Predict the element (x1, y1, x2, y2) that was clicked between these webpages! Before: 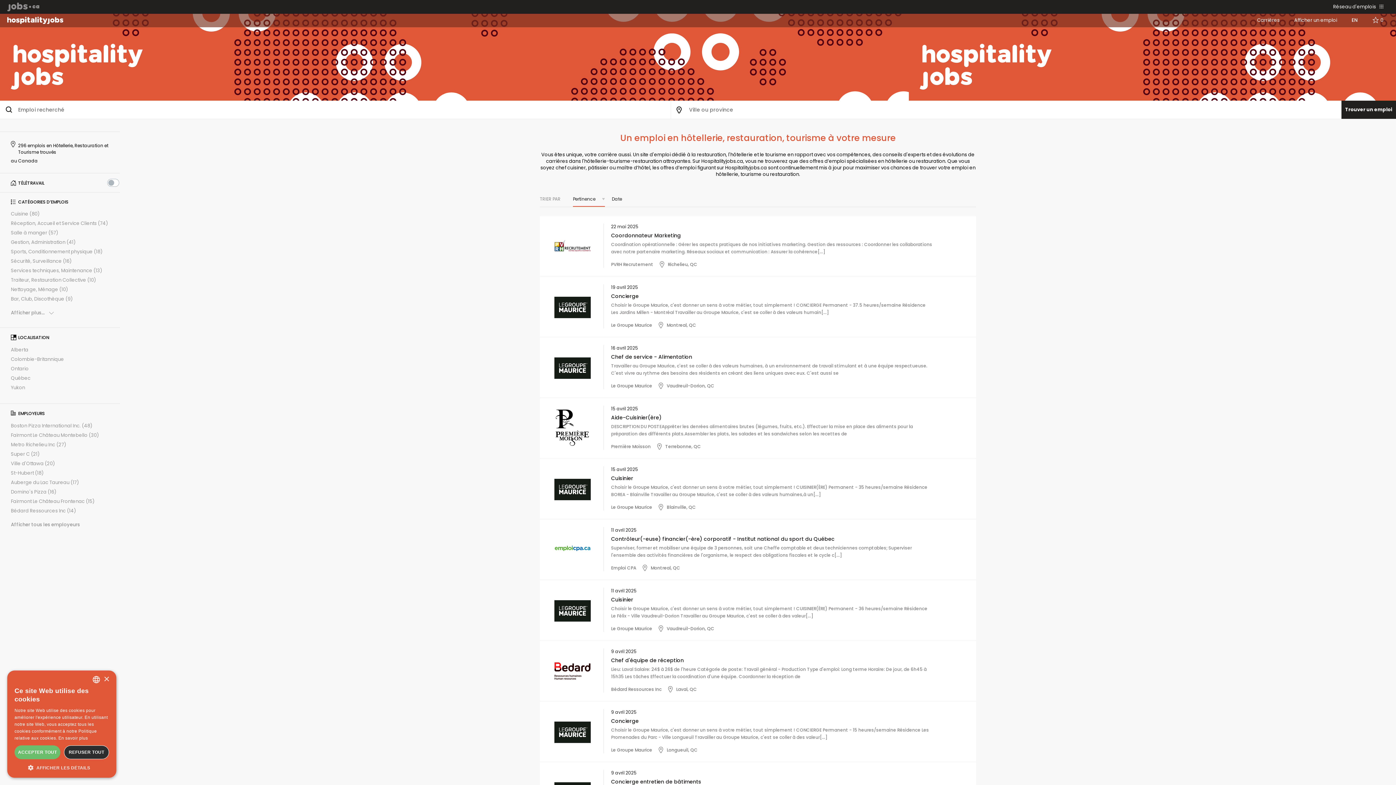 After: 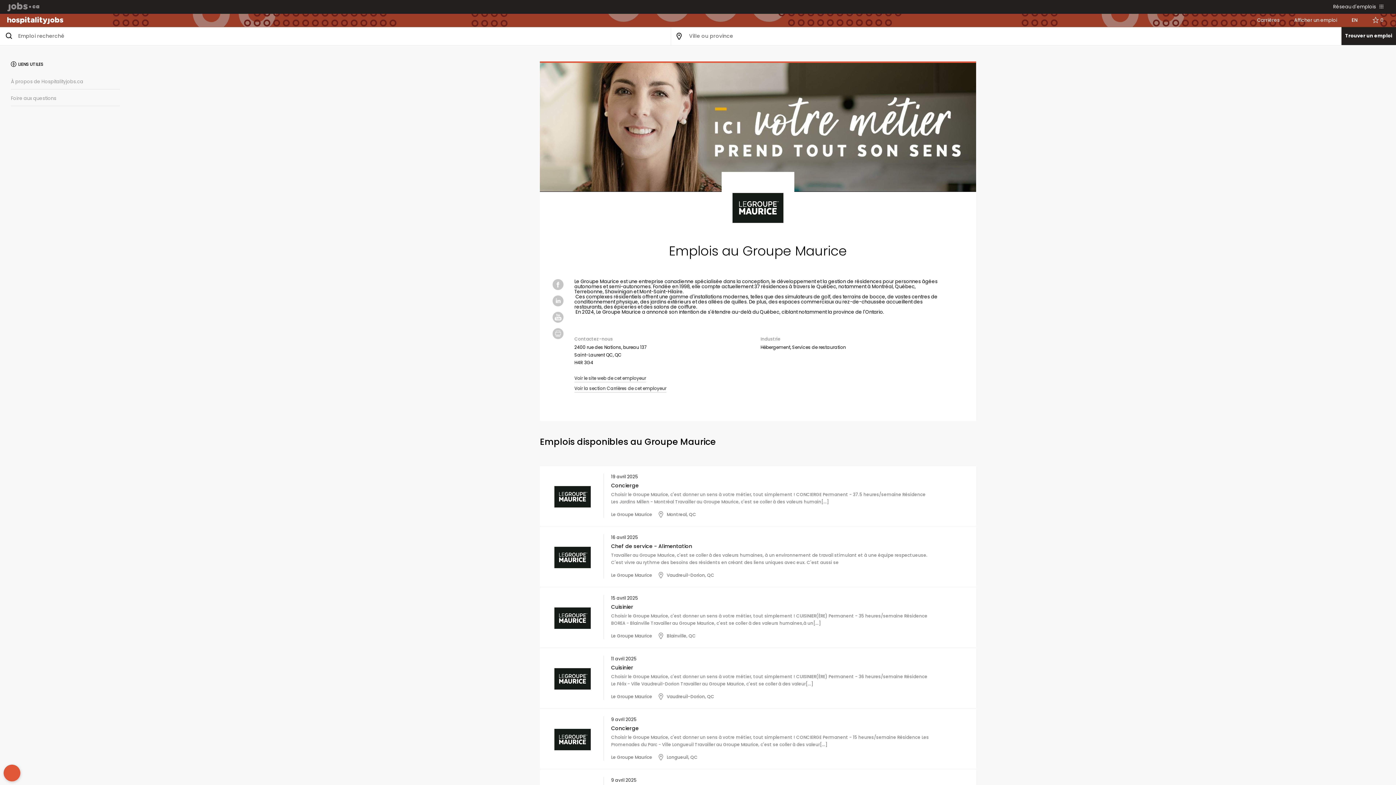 Action: label: Le Groupe Maurice bbox: (611, 625, 652, 632)